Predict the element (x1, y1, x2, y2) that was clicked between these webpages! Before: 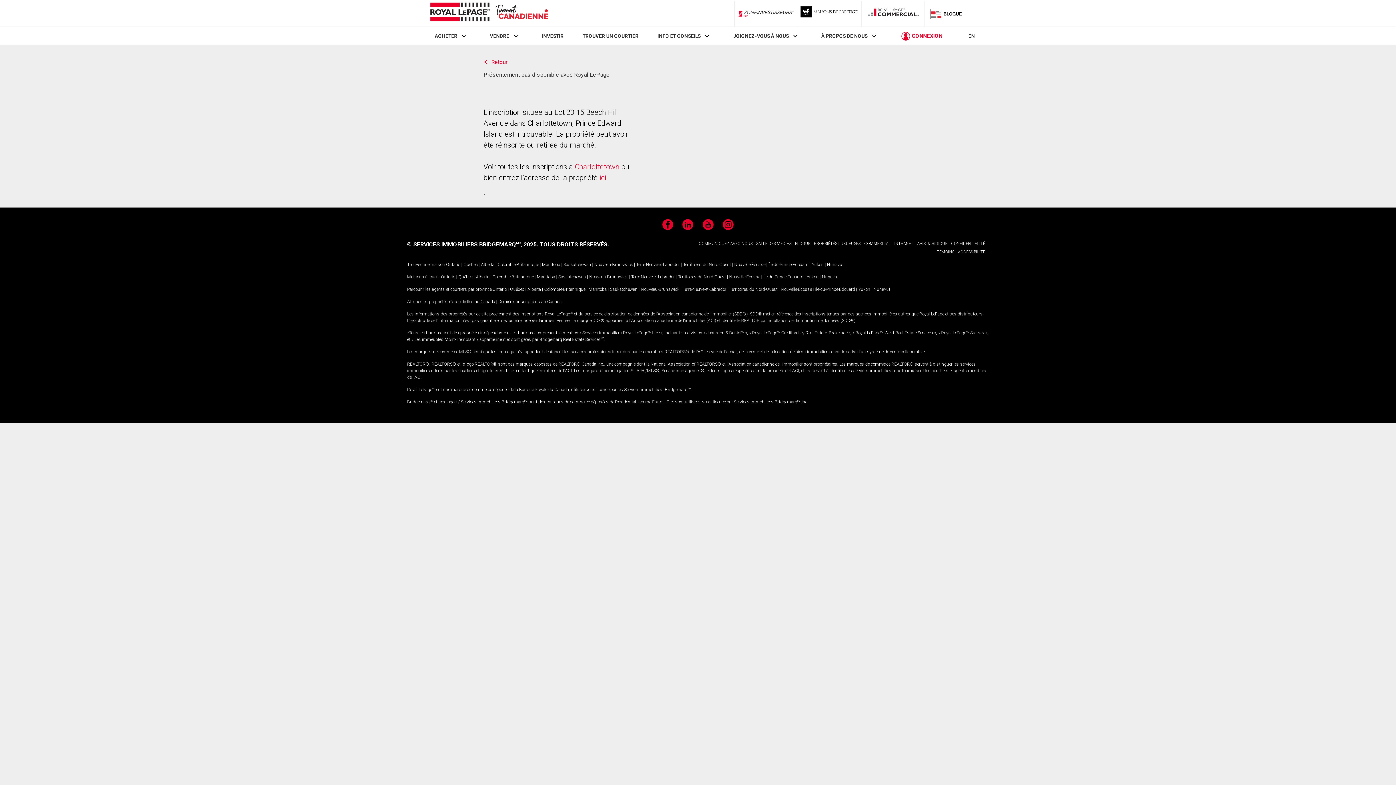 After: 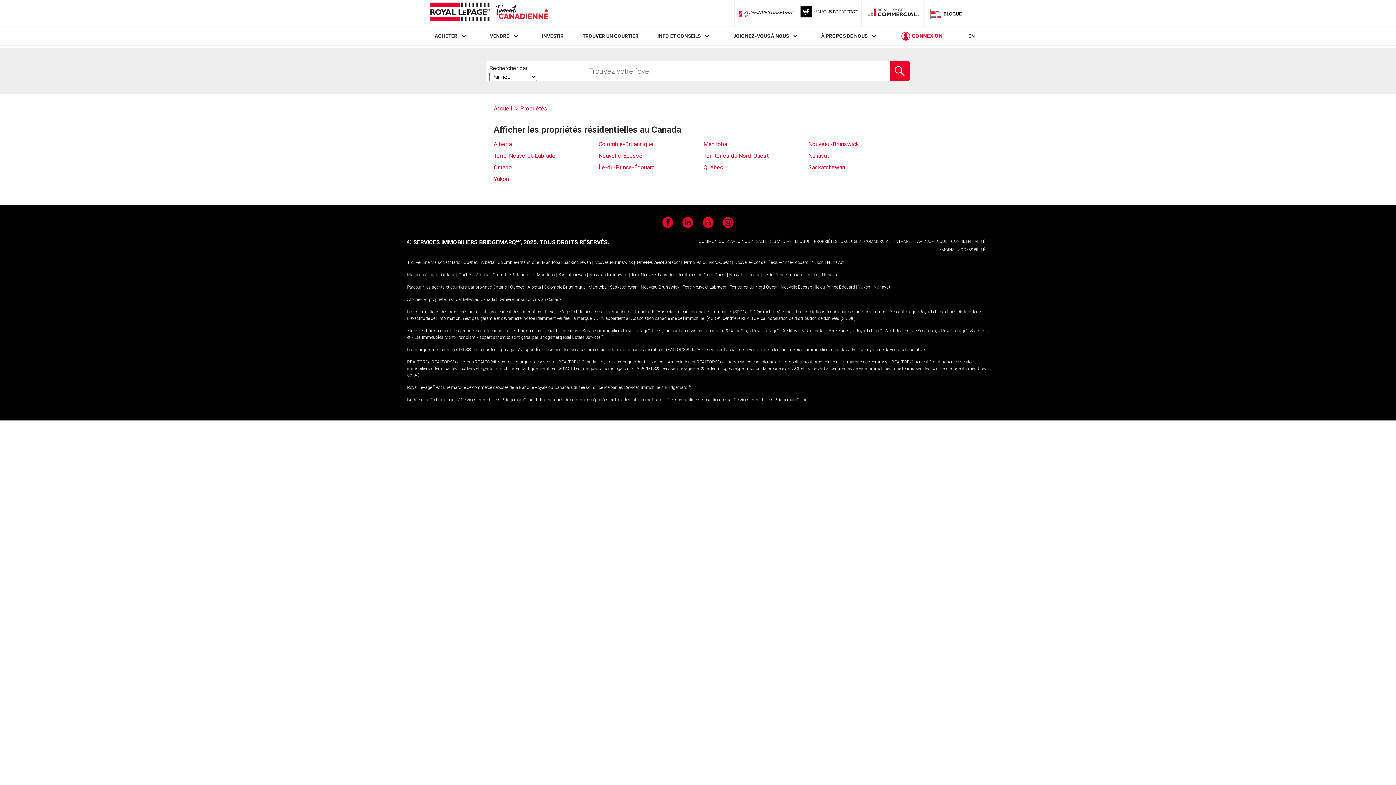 Action: label: Afficher les propriétés résidentielles au Canada bbox: (407, 299, 495, 304)